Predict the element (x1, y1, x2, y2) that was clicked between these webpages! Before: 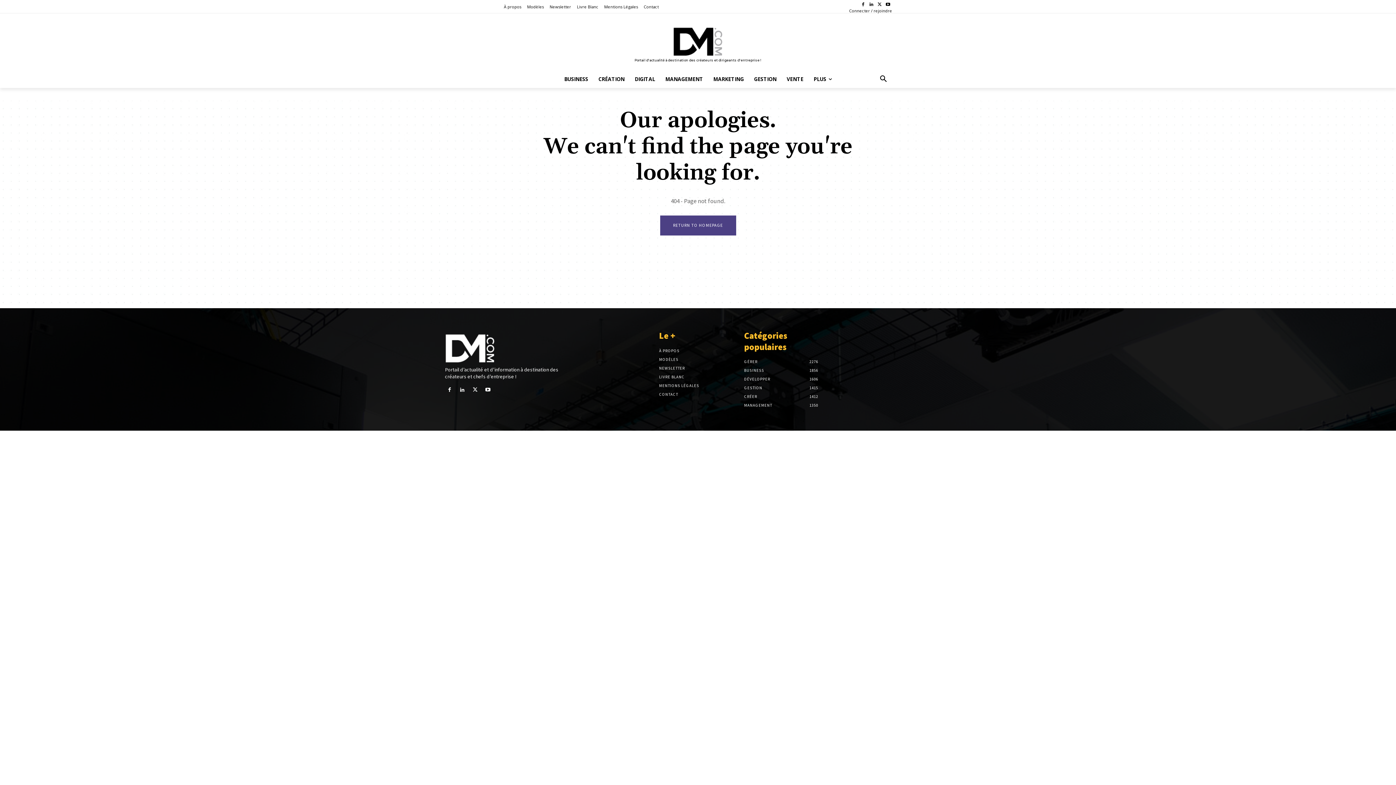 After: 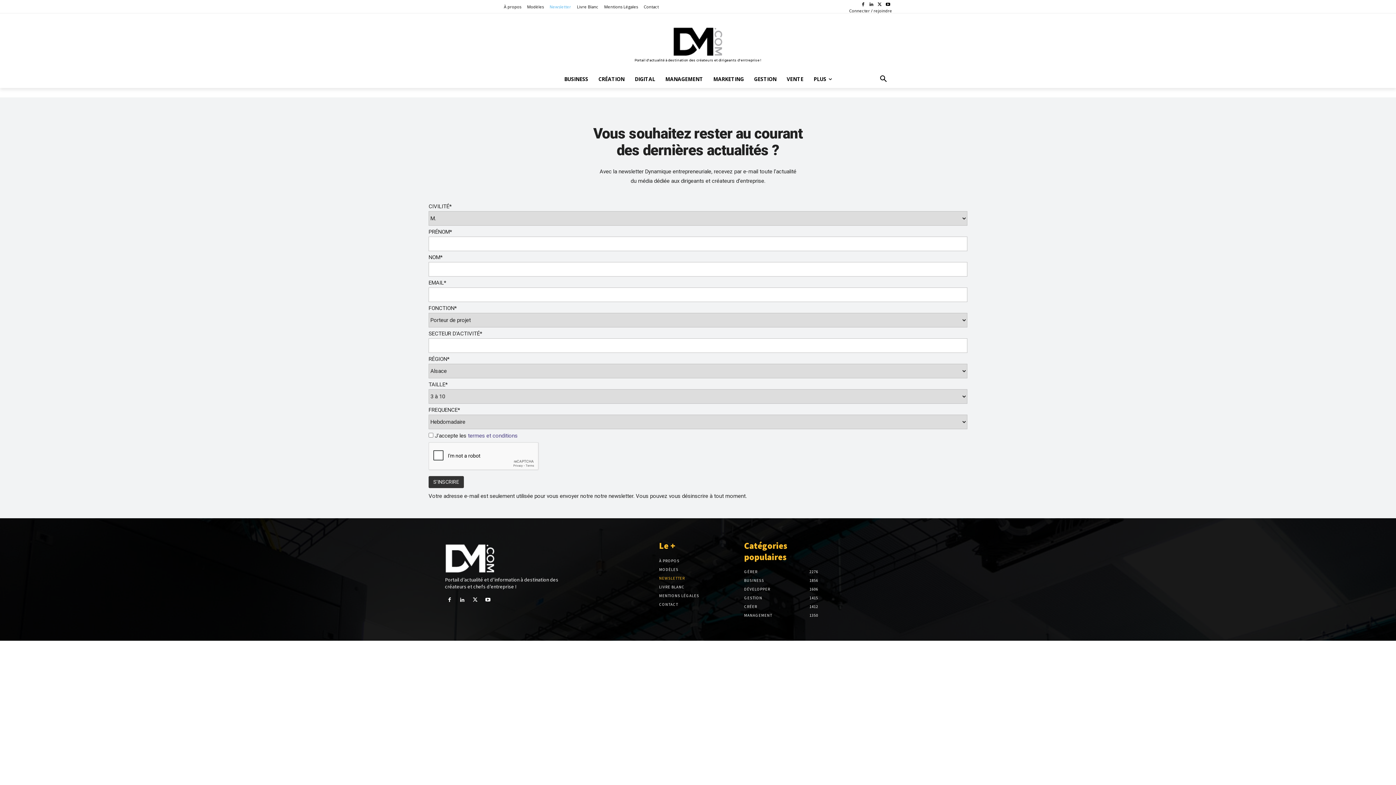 Action: label: Newsletter bbox: (549, 4, 571, 8)